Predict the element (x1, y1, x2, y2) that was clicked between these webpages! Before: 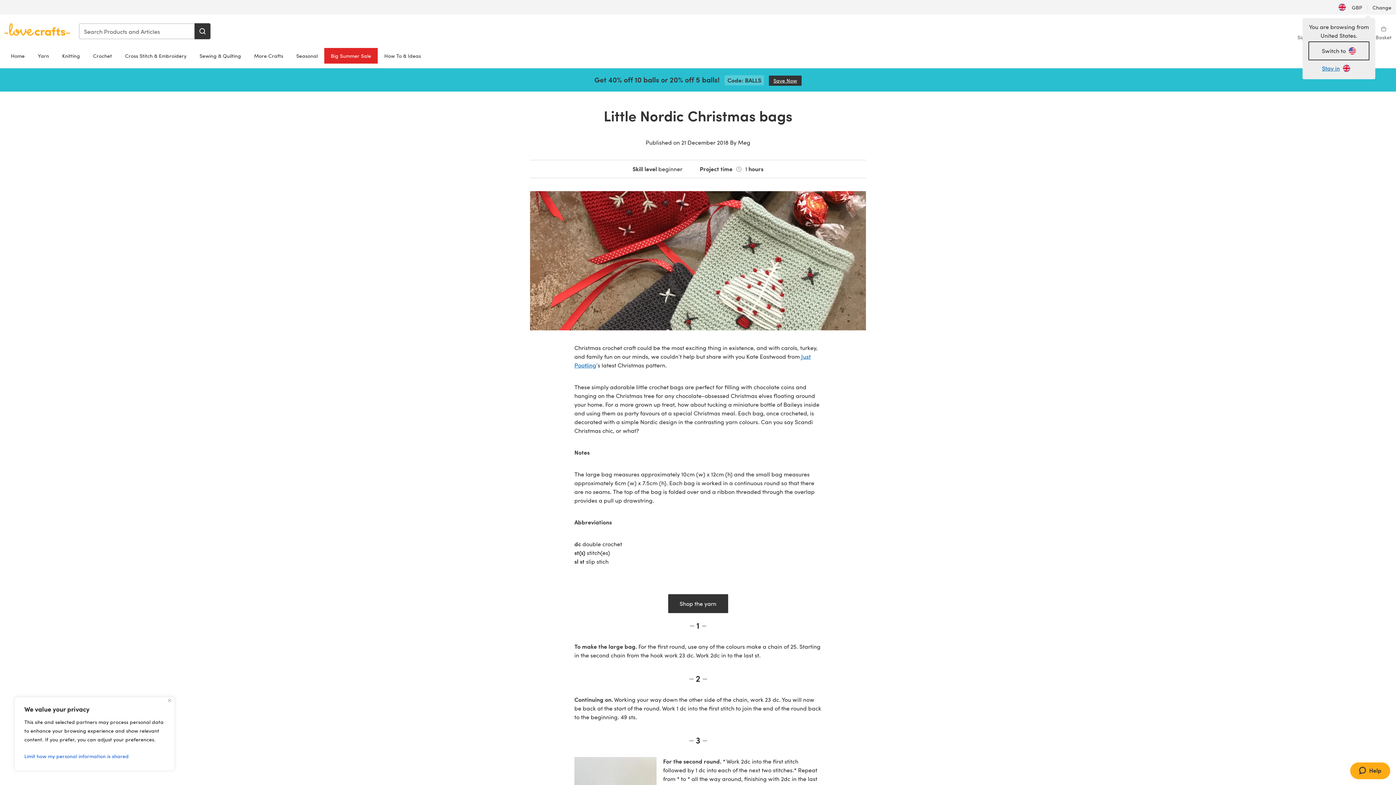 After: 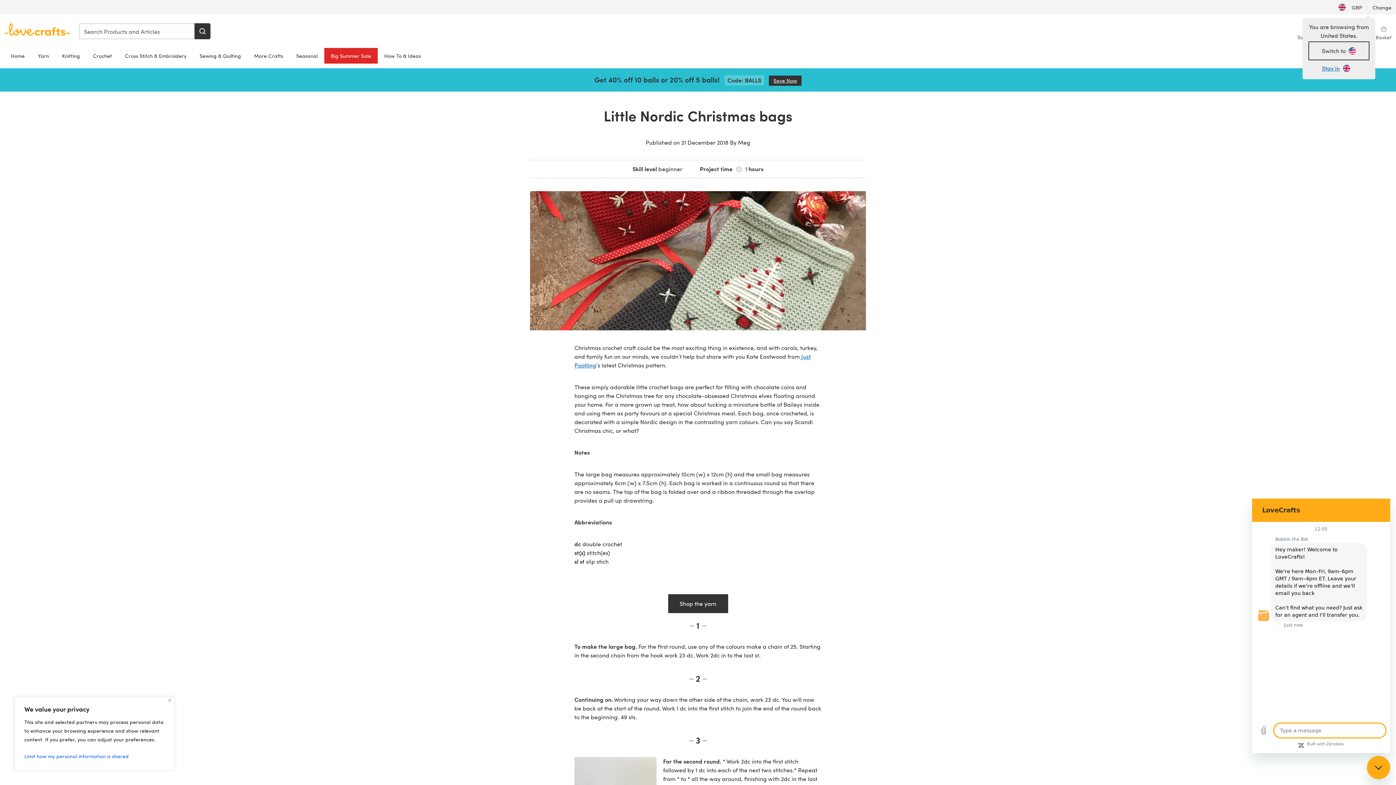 Action: label: Help bbox: (1350, 762, 1390, 779)